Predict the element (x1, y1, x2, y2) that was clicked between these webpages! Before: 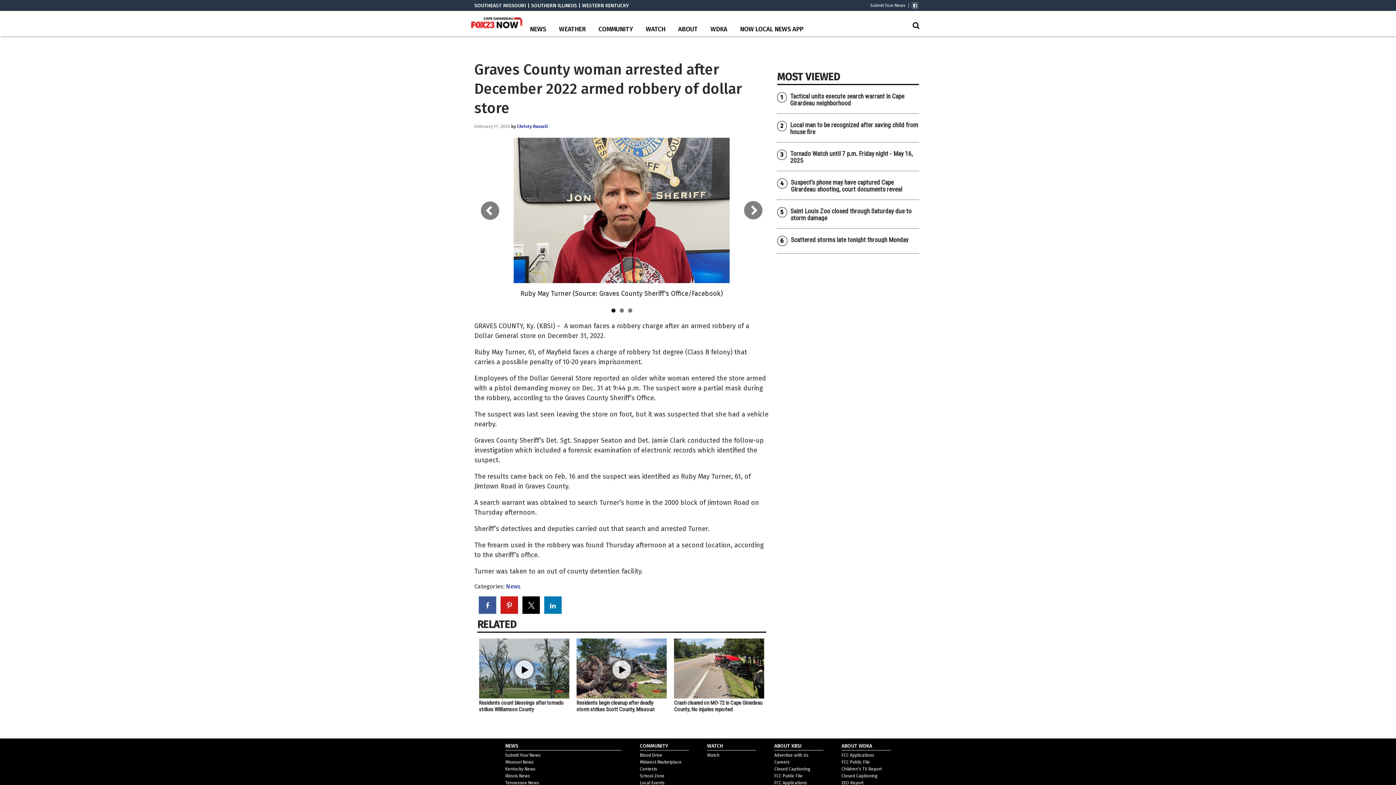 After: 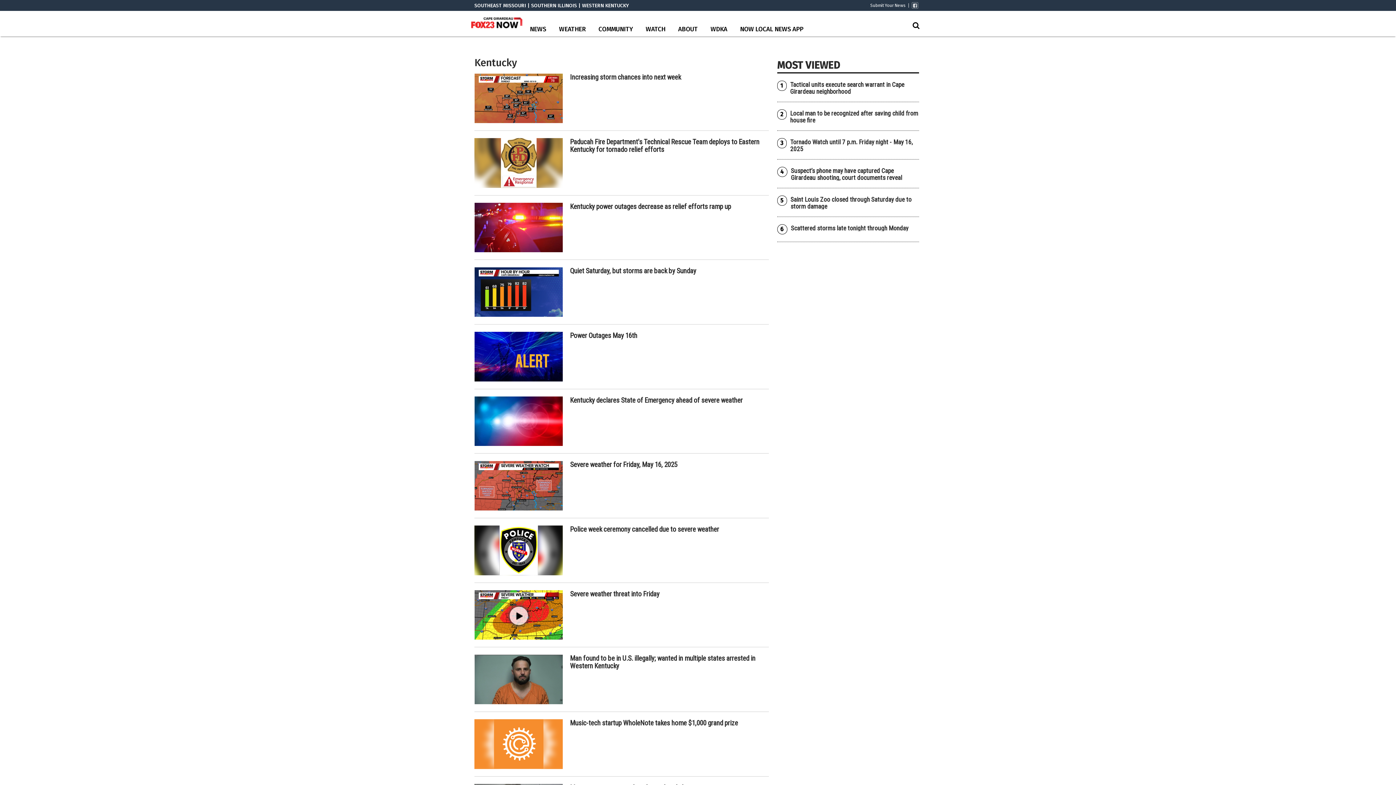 Action: bbox: (505, 766, 535, 772) label: Kentucky News